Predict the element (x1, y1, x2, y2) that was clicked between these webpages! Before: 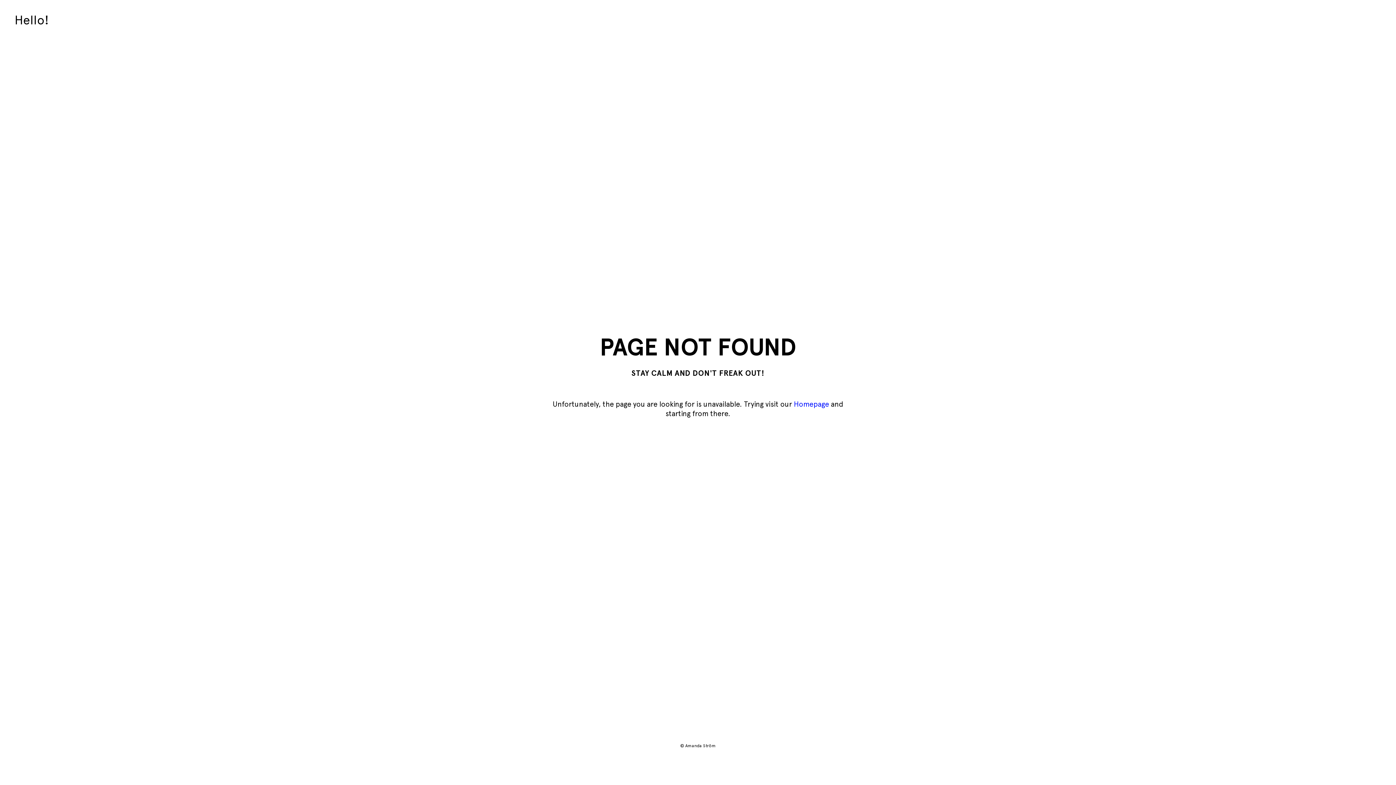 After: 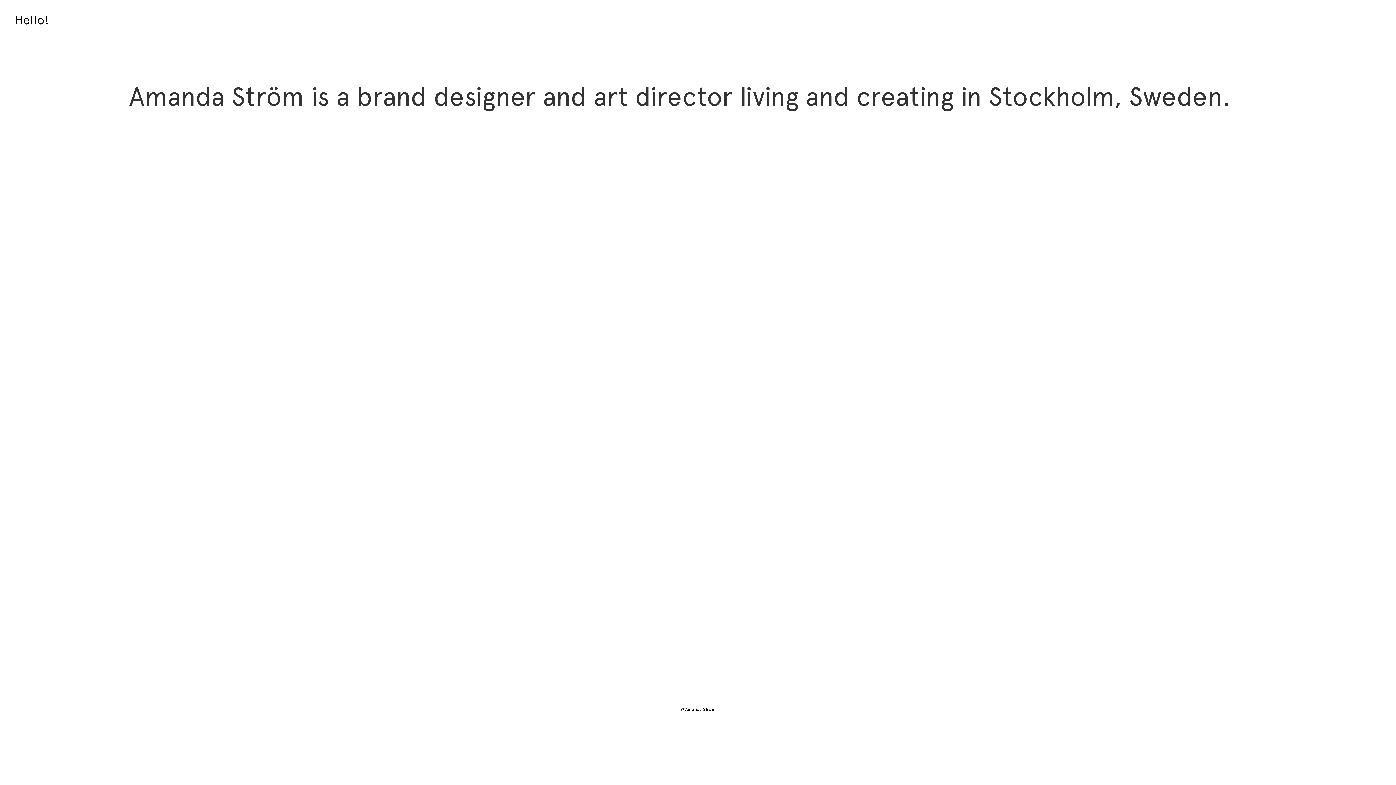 Action: bbox: (794, 399, 829, 408) label: Homepage